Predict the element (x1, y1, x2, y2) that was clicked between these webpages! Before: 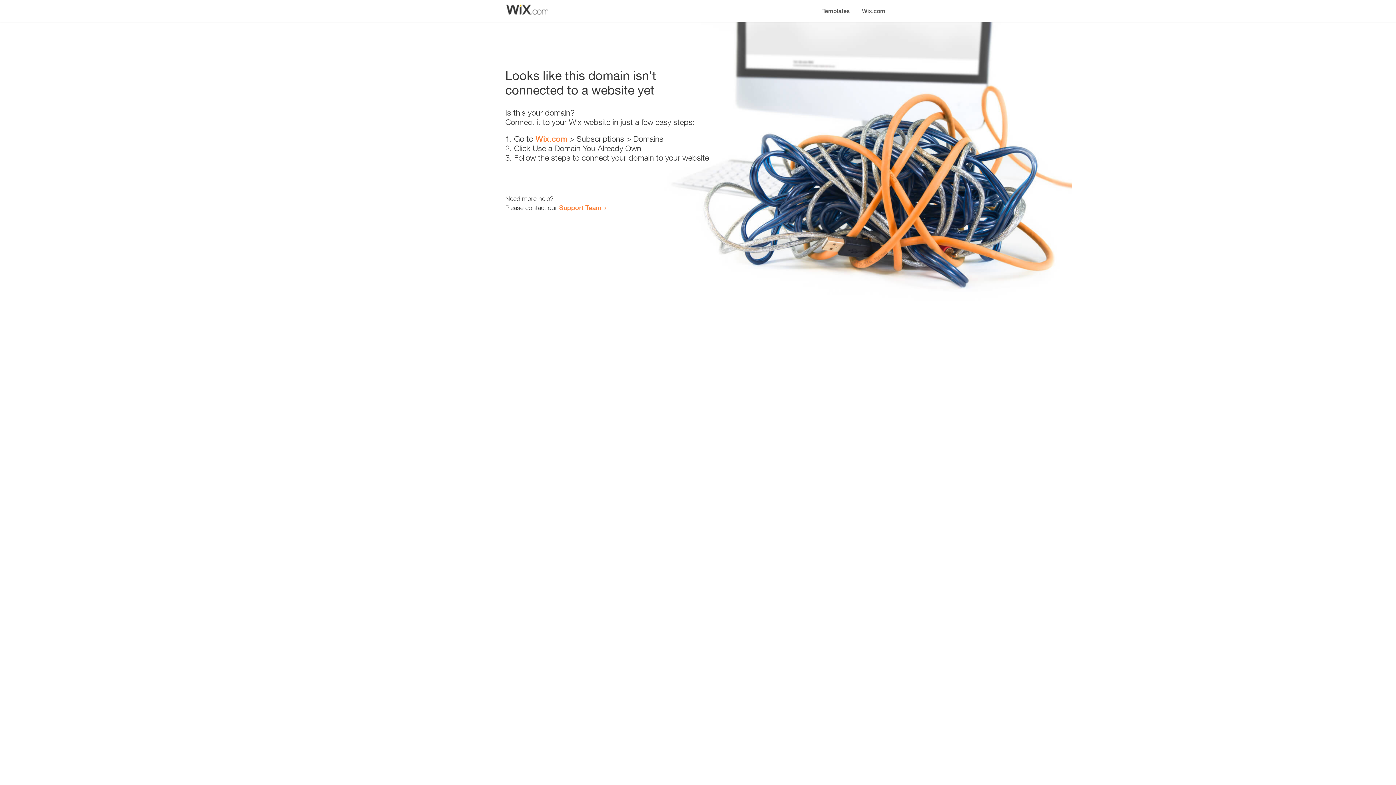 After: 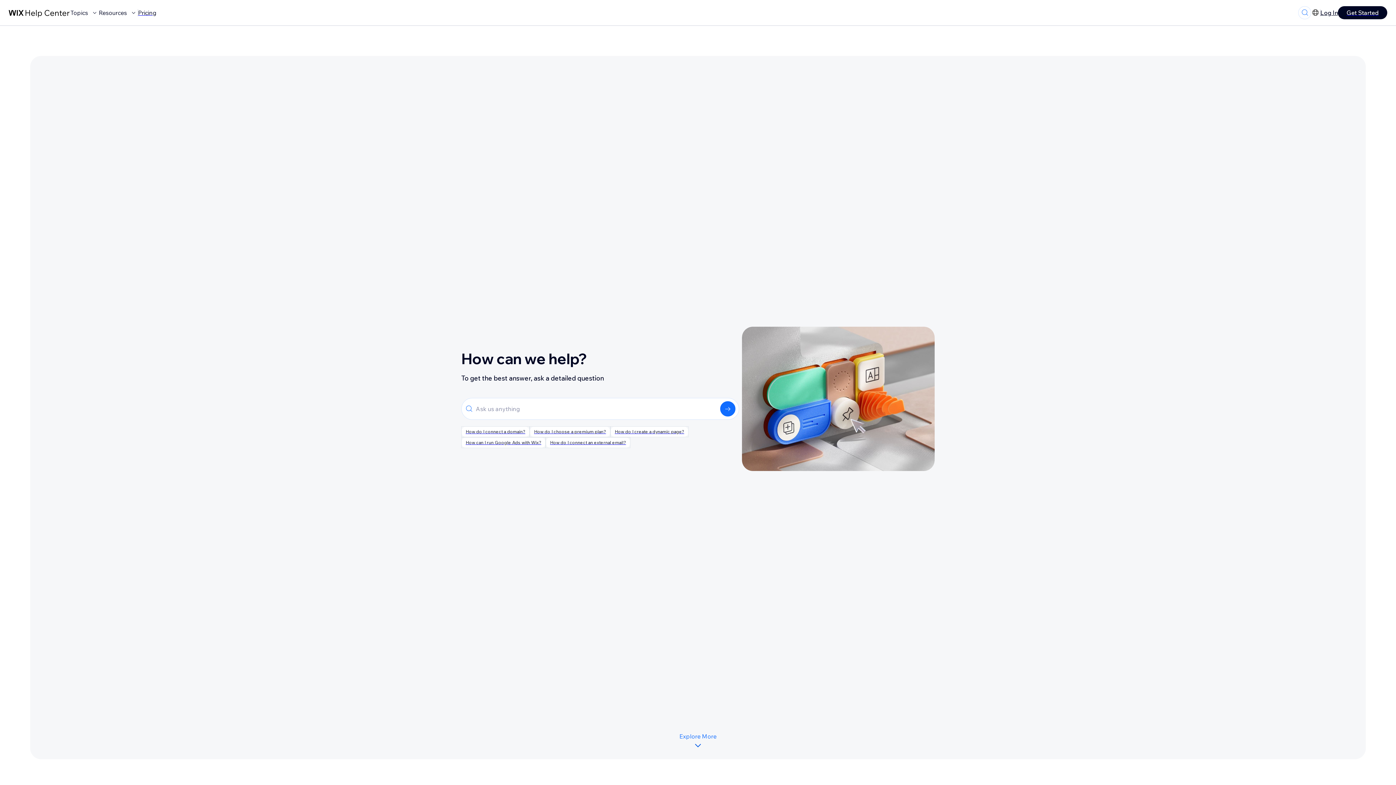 Action: label: Support Team bbox: (559, 203, 601, 211)